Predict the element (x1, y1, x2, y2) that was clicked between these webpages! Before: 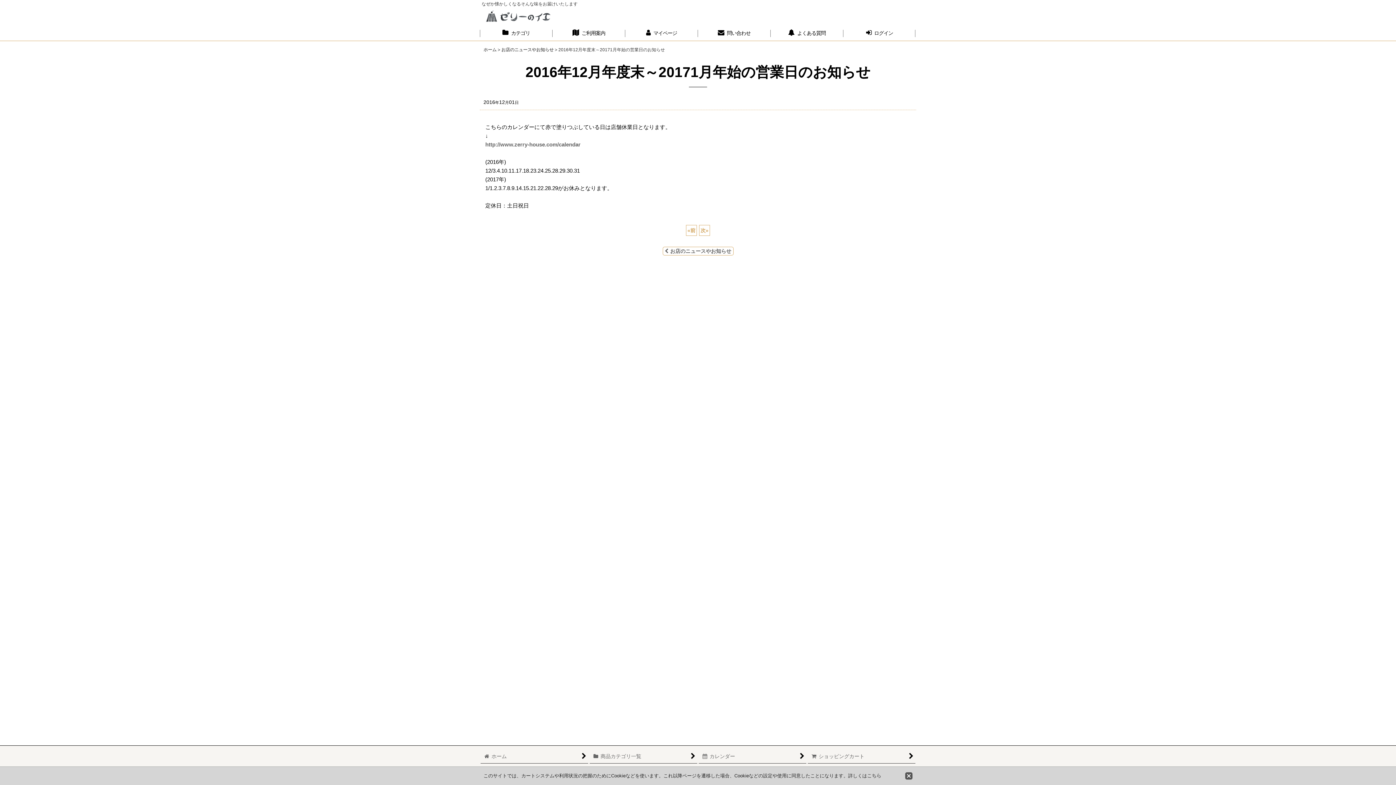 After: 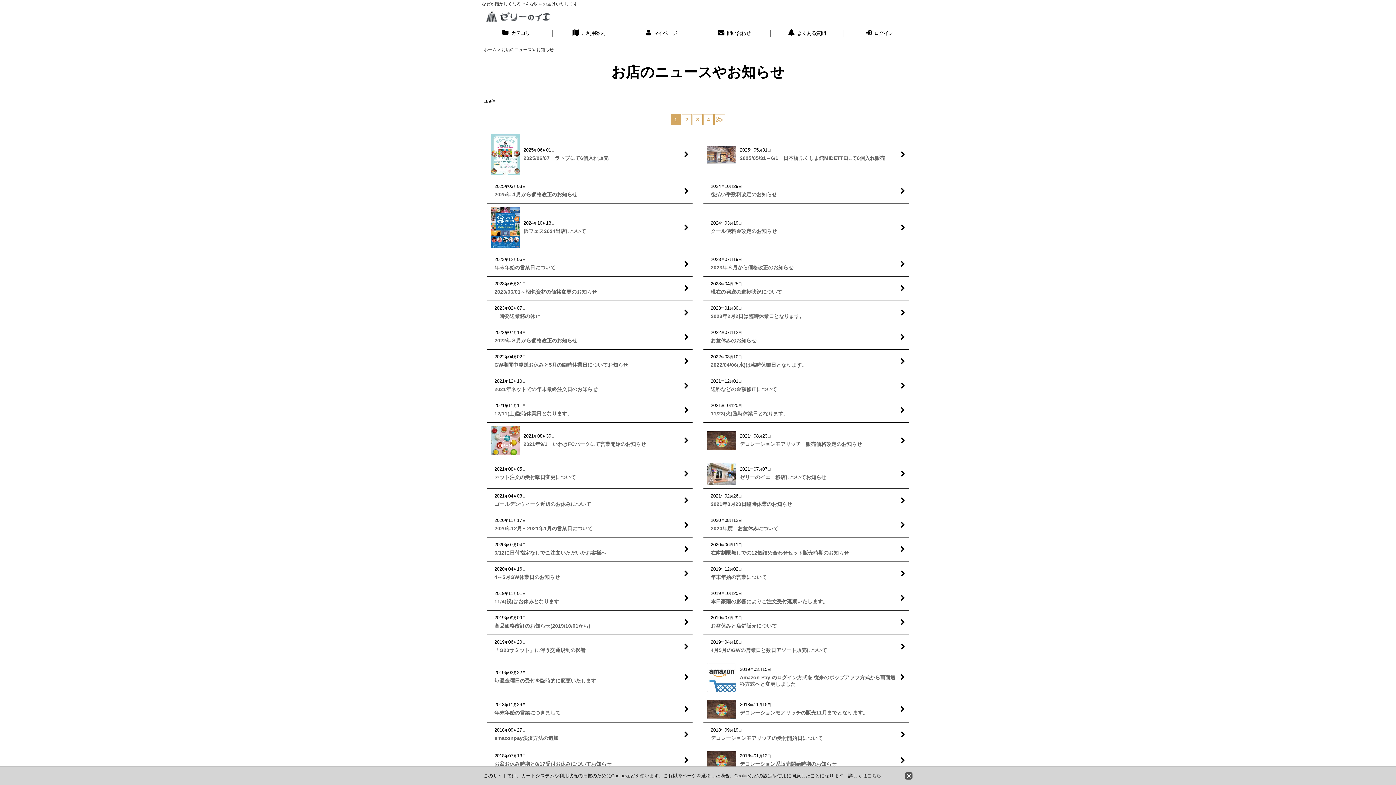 Action: bbox: (662, 246, 733, 255) label: お店のニュースやお知らせ